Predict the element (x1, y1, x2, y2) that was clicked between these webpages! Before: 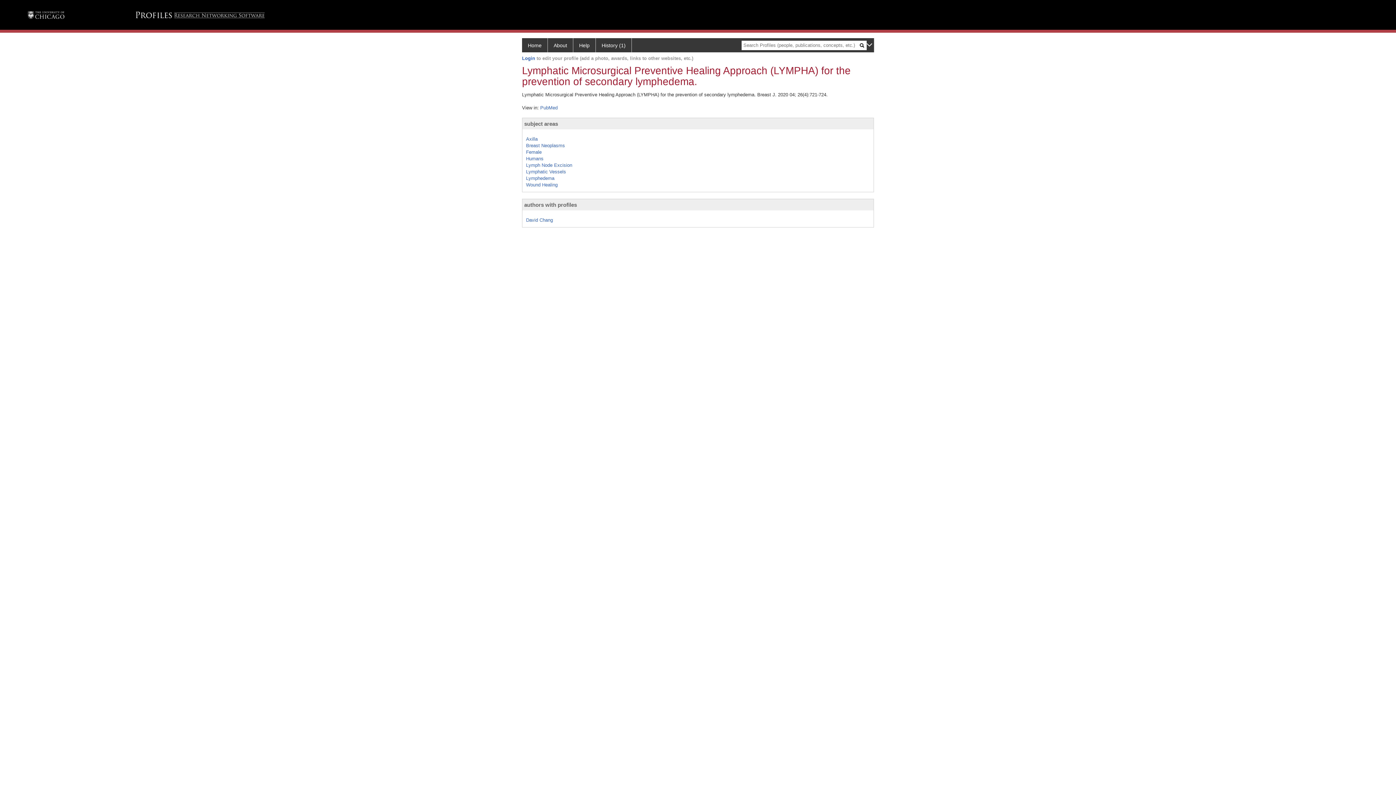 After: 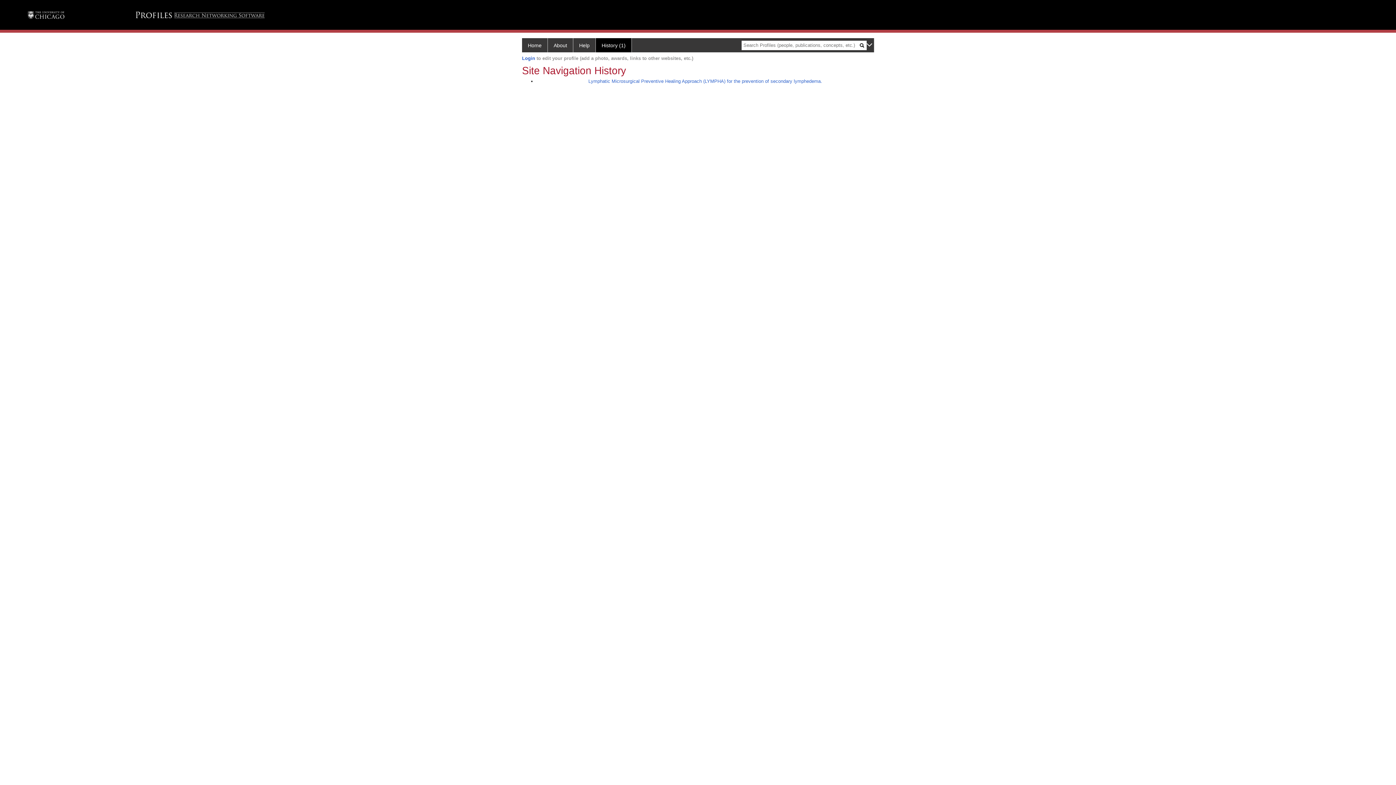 Action: bbox: (596, 38, 632, 52) label: History (1)